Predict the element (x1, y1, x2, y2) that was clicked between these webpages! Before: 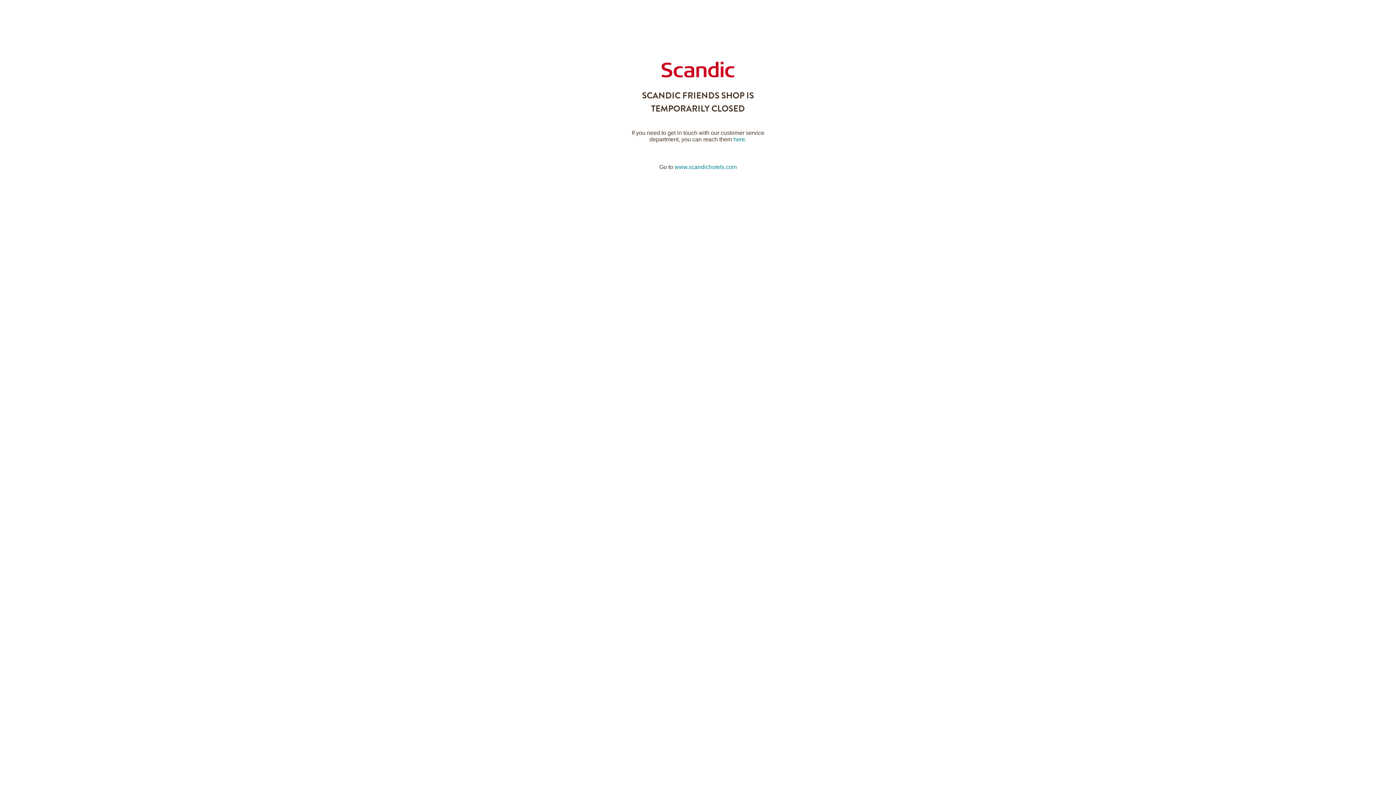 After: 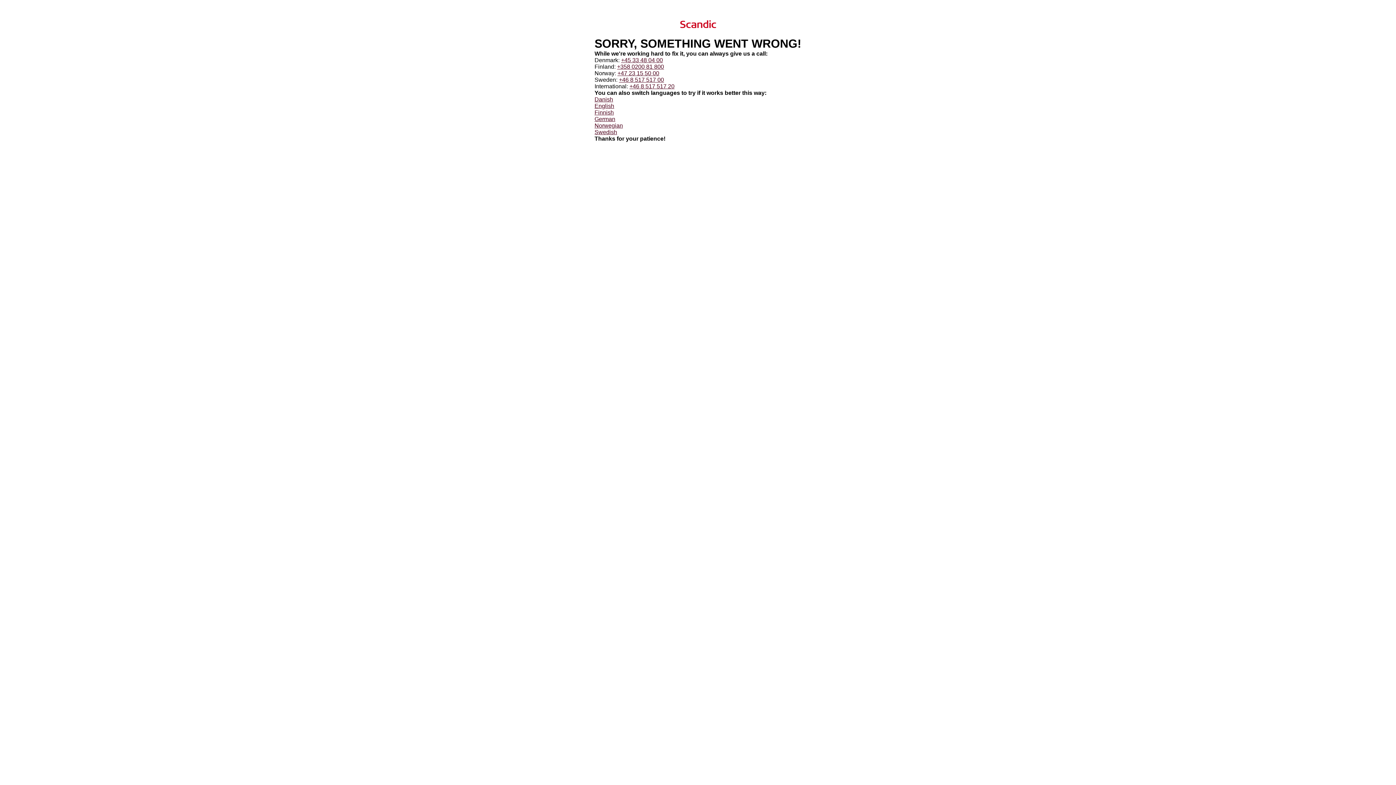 Action: label: www.scandichotels.com bbox: (674, 164, 736, 170)